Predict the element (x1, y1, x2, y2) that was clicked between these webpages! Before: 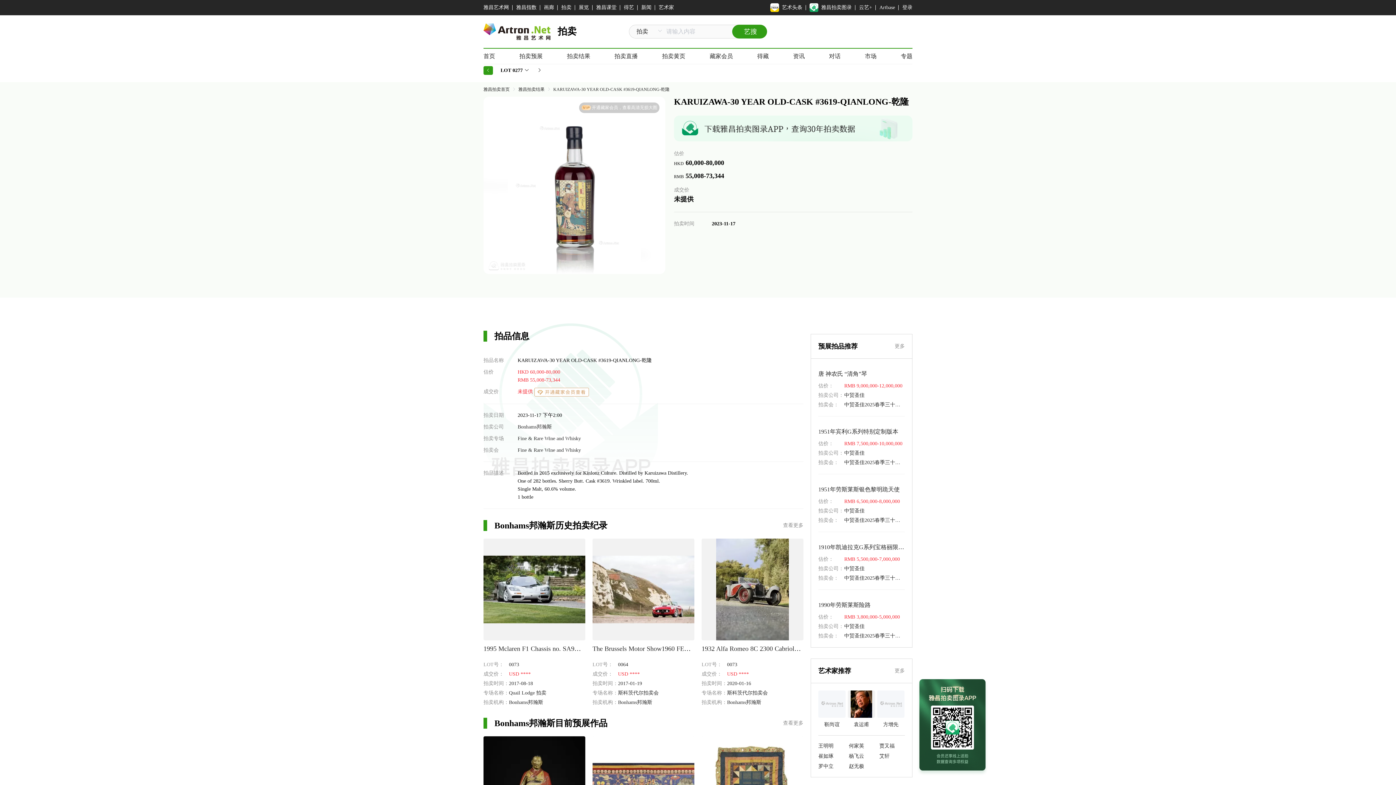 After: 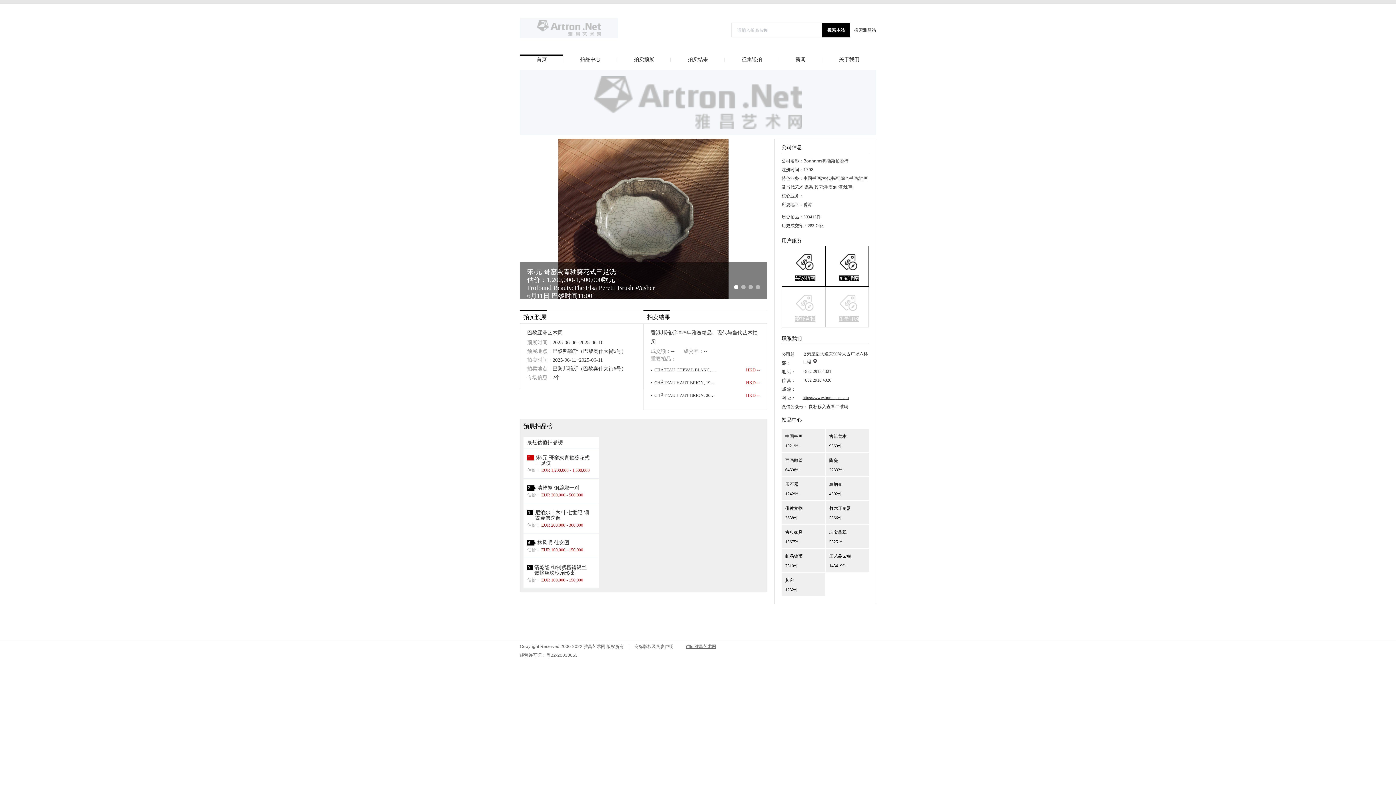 Action: label: Bonhams邦瀚斯 bbox: (517, 424, 552, 429)